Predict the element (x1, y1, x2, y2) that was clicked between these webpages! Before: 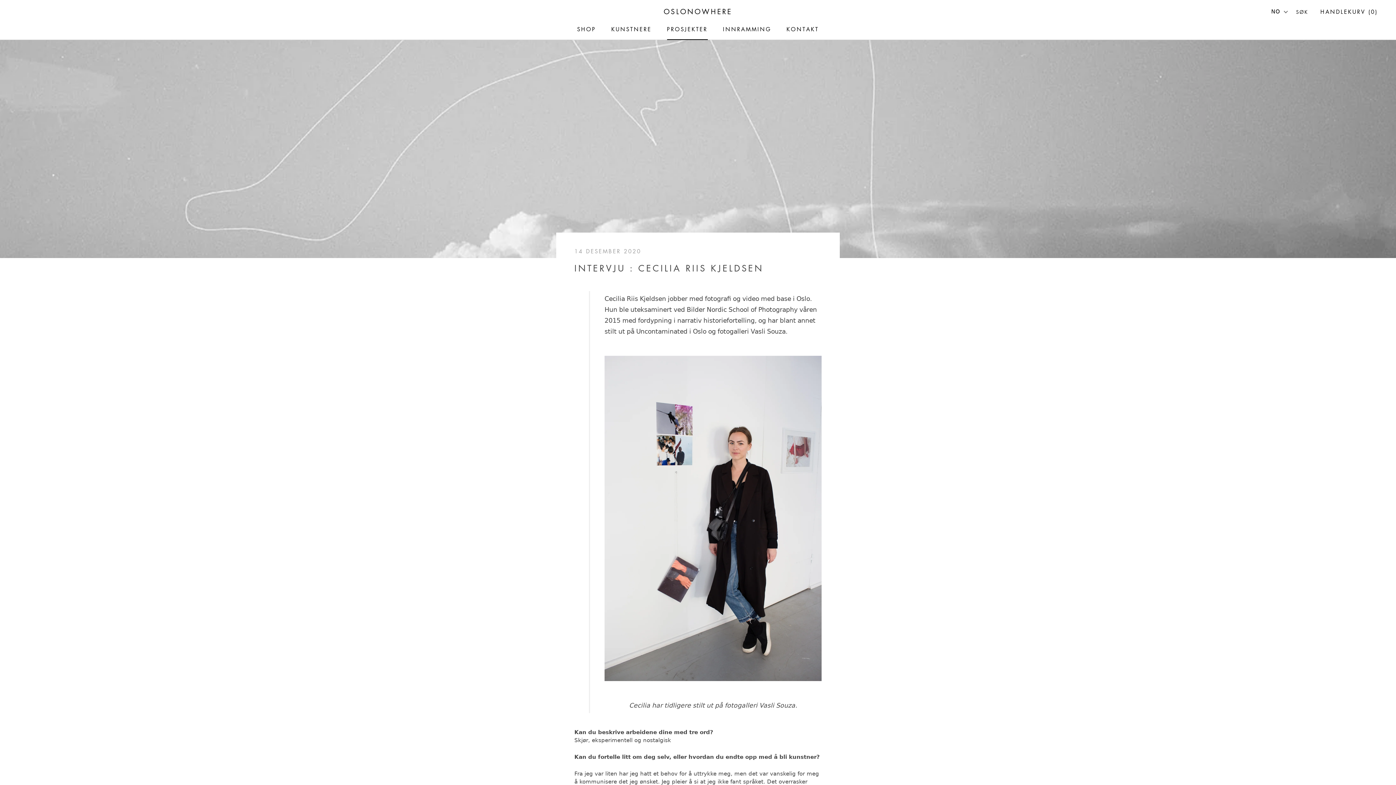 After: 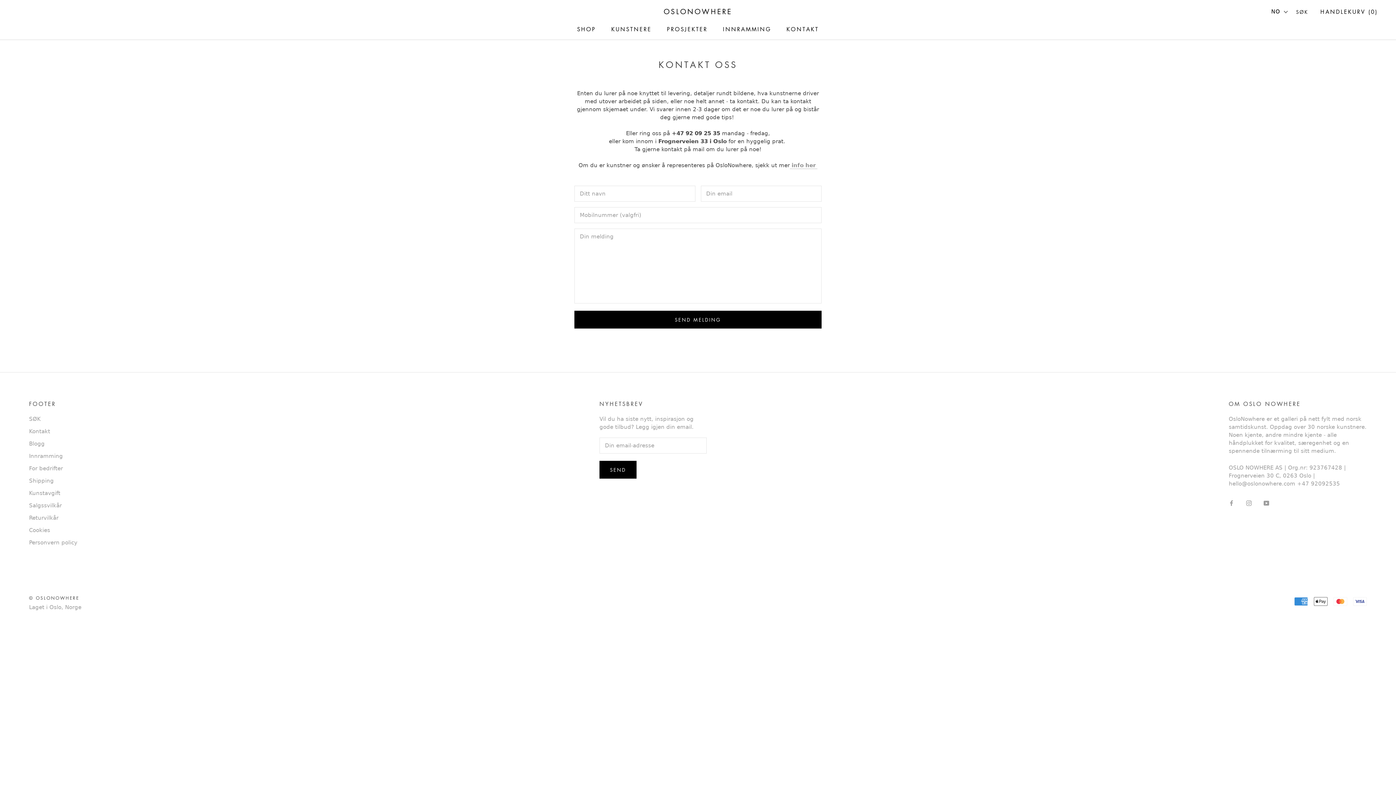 Action: label: KONTAKT bbox: (786, 25, 819, 32)